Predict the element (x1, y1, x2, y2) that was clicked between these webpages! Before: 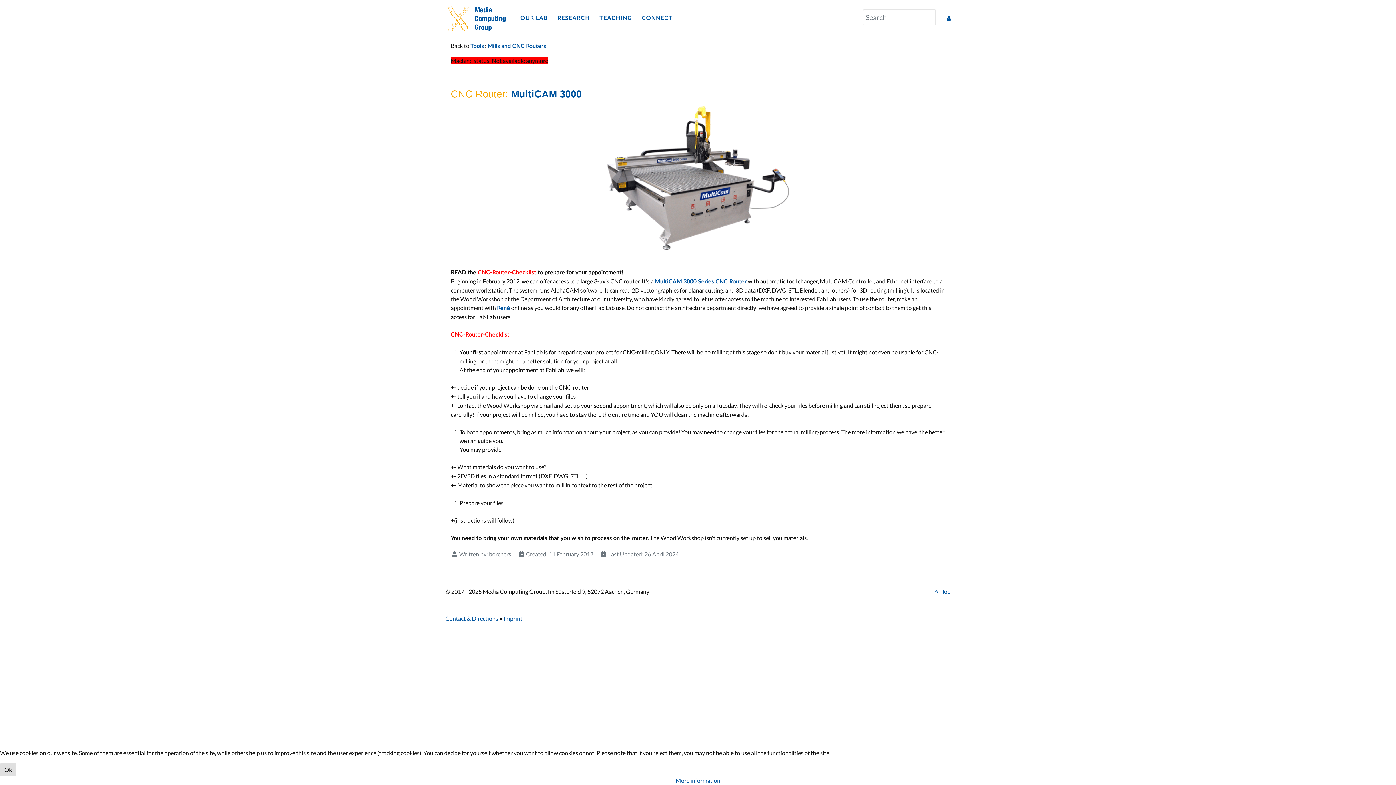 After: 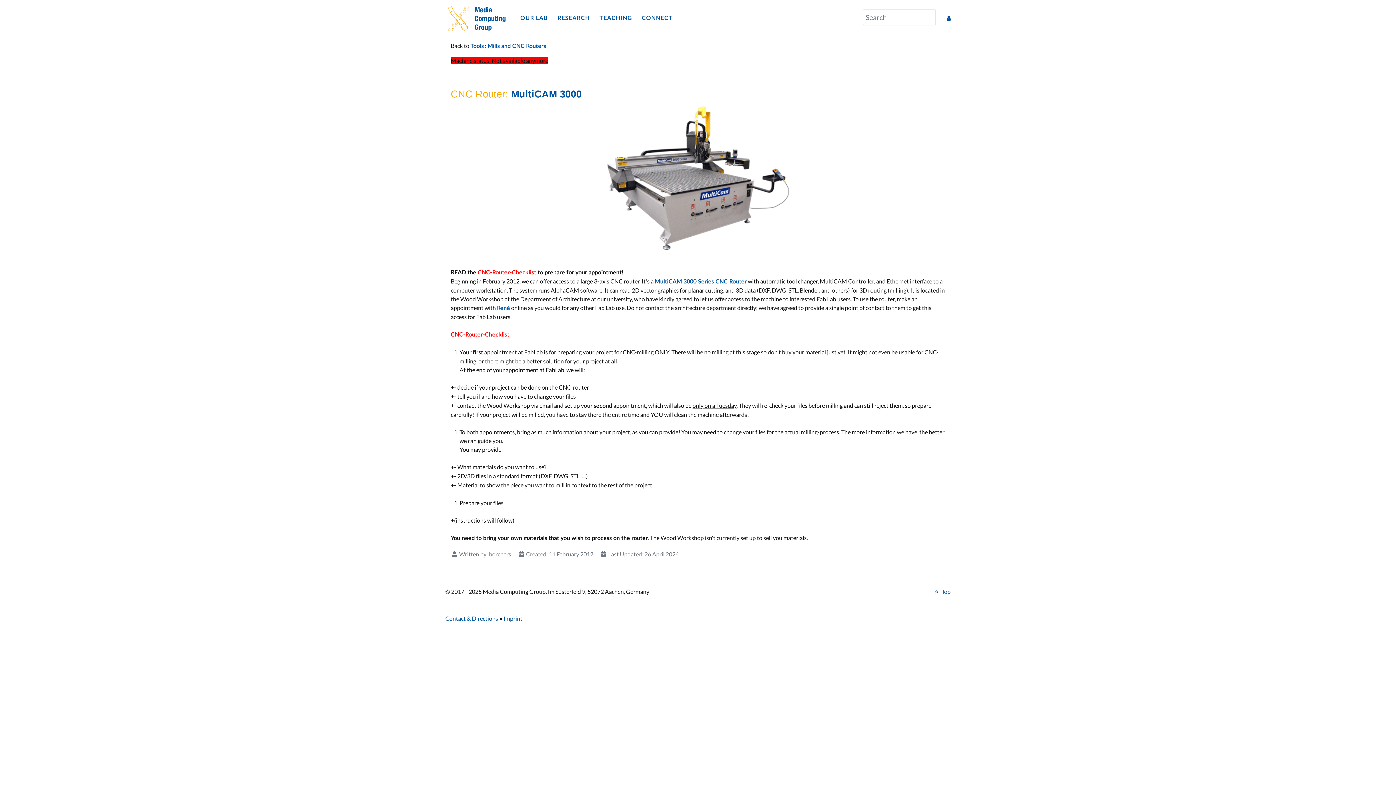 Action: label: Ok bbox: (0, 763, 16, 776)